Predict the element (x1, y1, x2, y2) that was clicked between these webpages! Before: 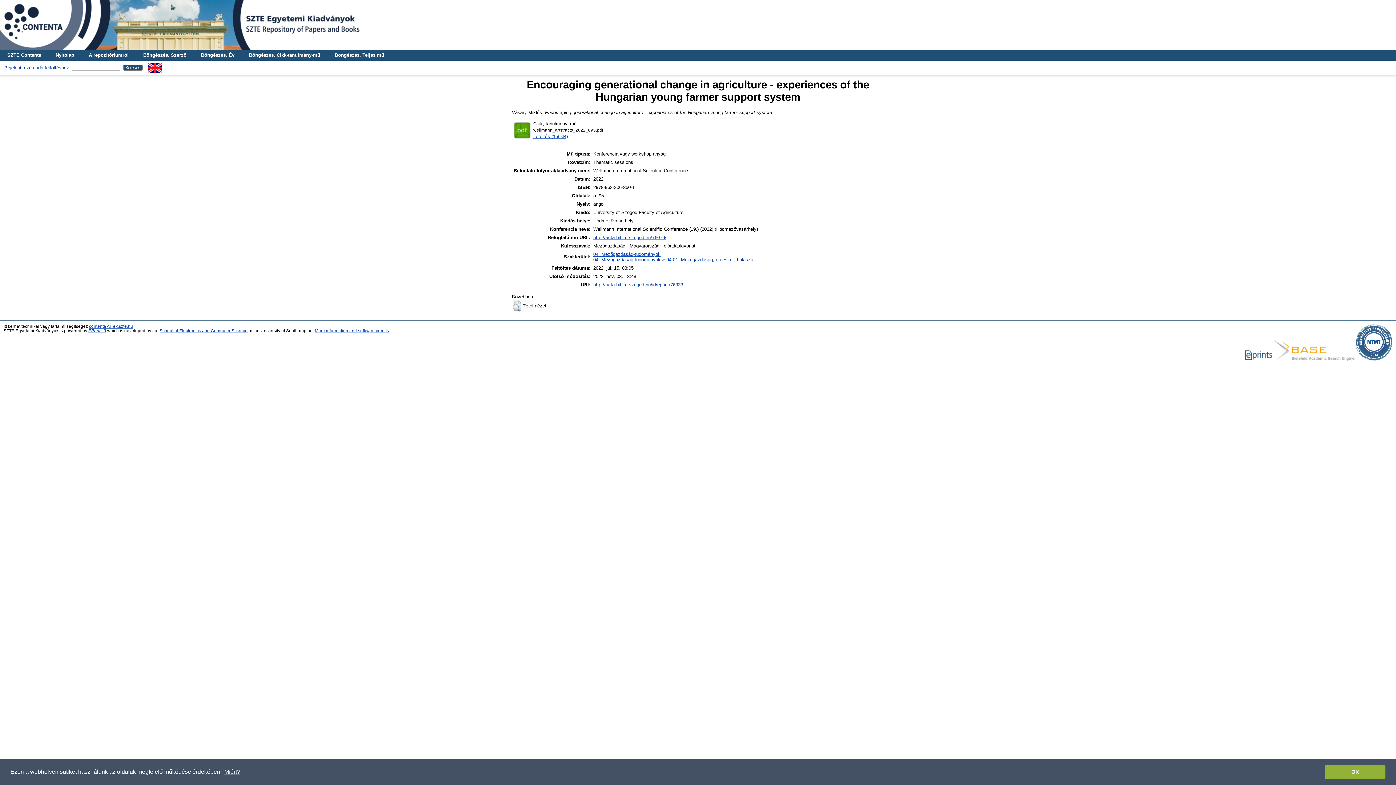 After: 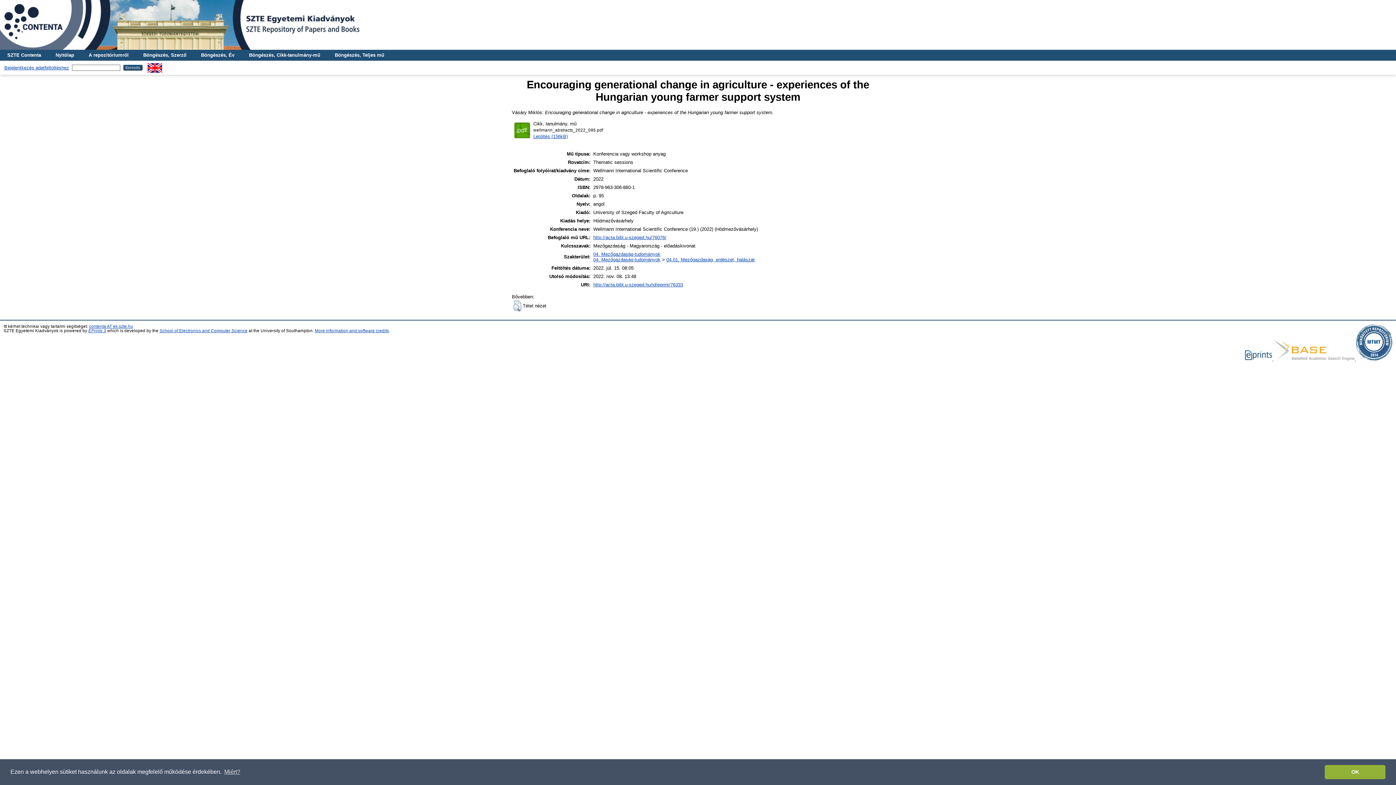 Action: bbox: (593, 282, 683, 287) label: http://acta.bibl.u-szeged.hu/id/eprint/76333